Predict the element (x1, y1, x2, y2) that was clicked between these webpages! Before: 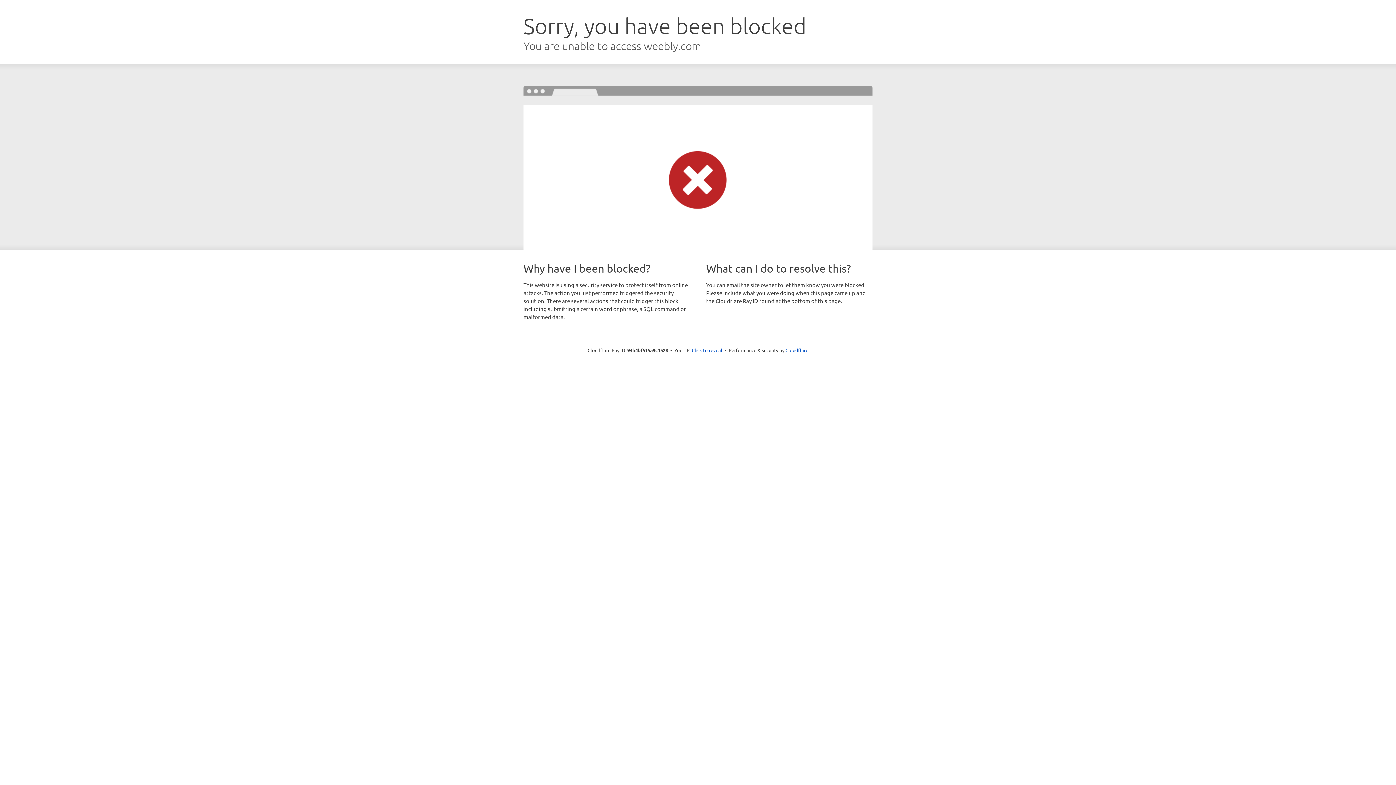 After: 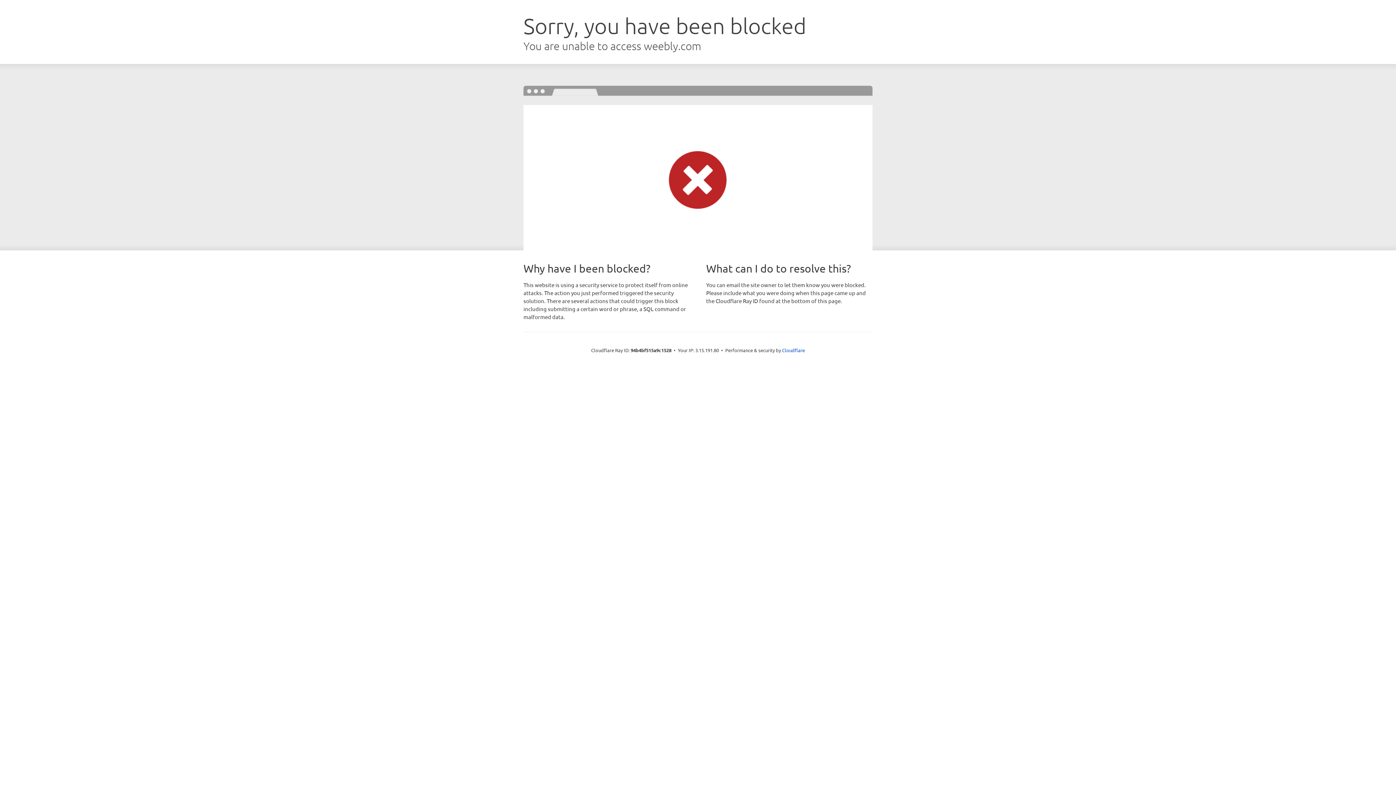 Action: bbox: (692, 346, 722, 353) label: Click to reveal